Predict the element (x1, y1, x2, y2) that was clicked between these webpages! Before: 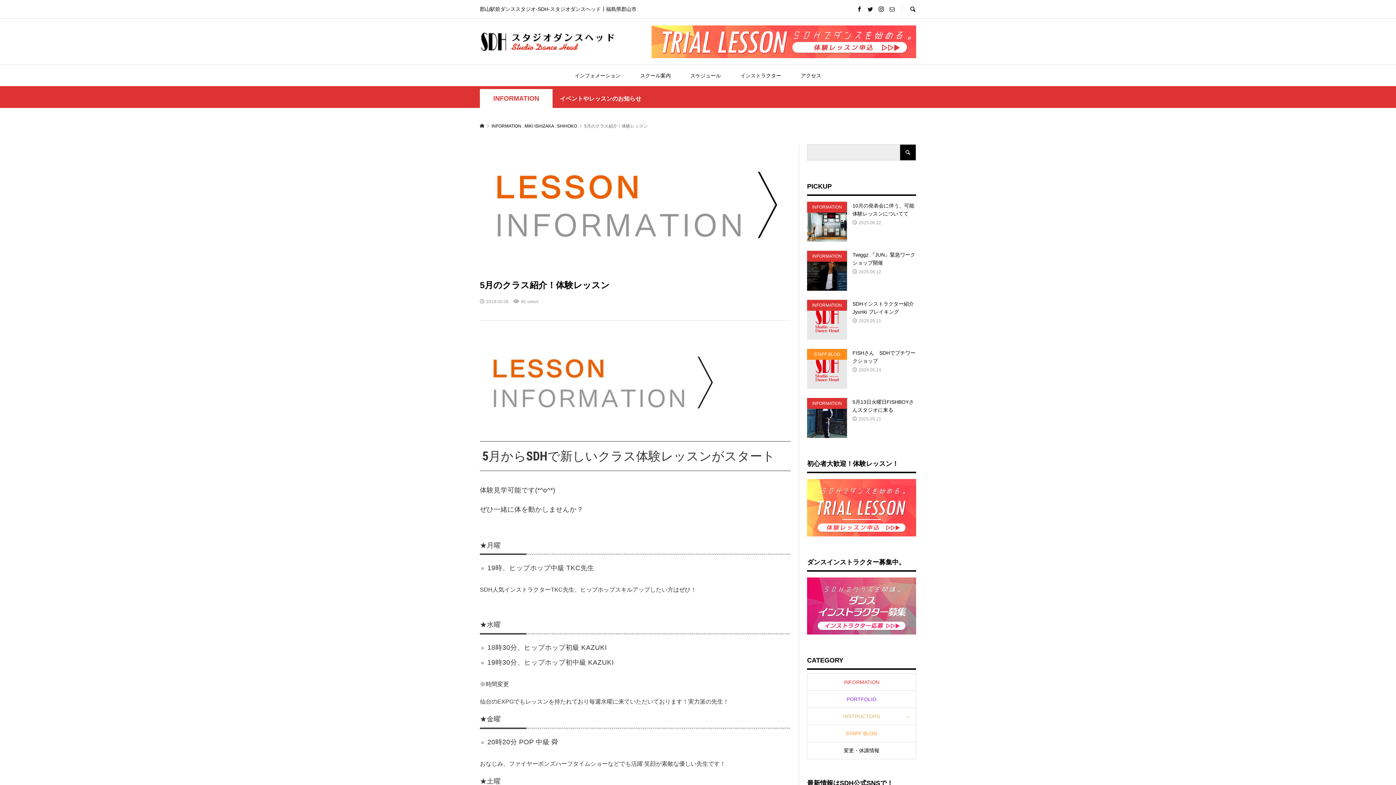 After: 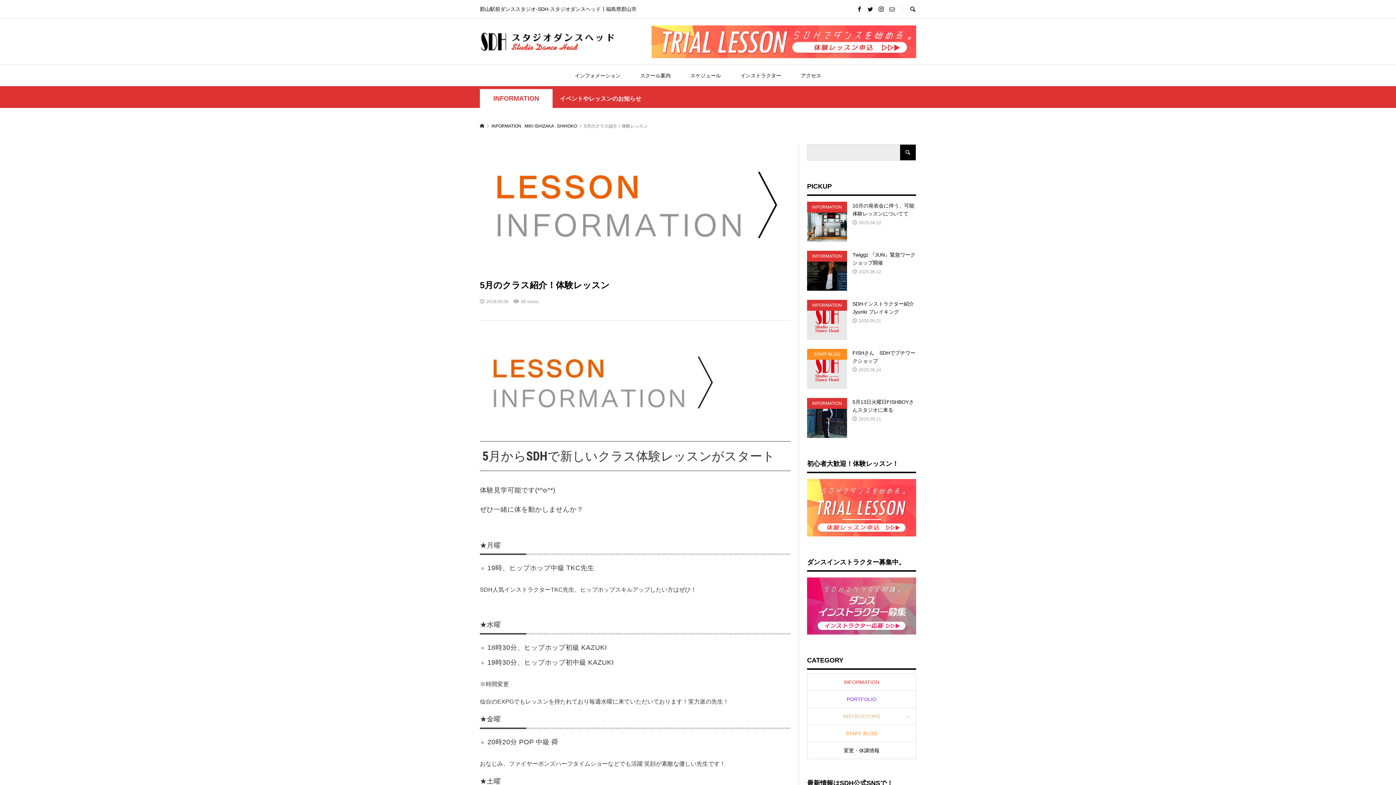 Action: bbox: (651, 25, 916, 58)